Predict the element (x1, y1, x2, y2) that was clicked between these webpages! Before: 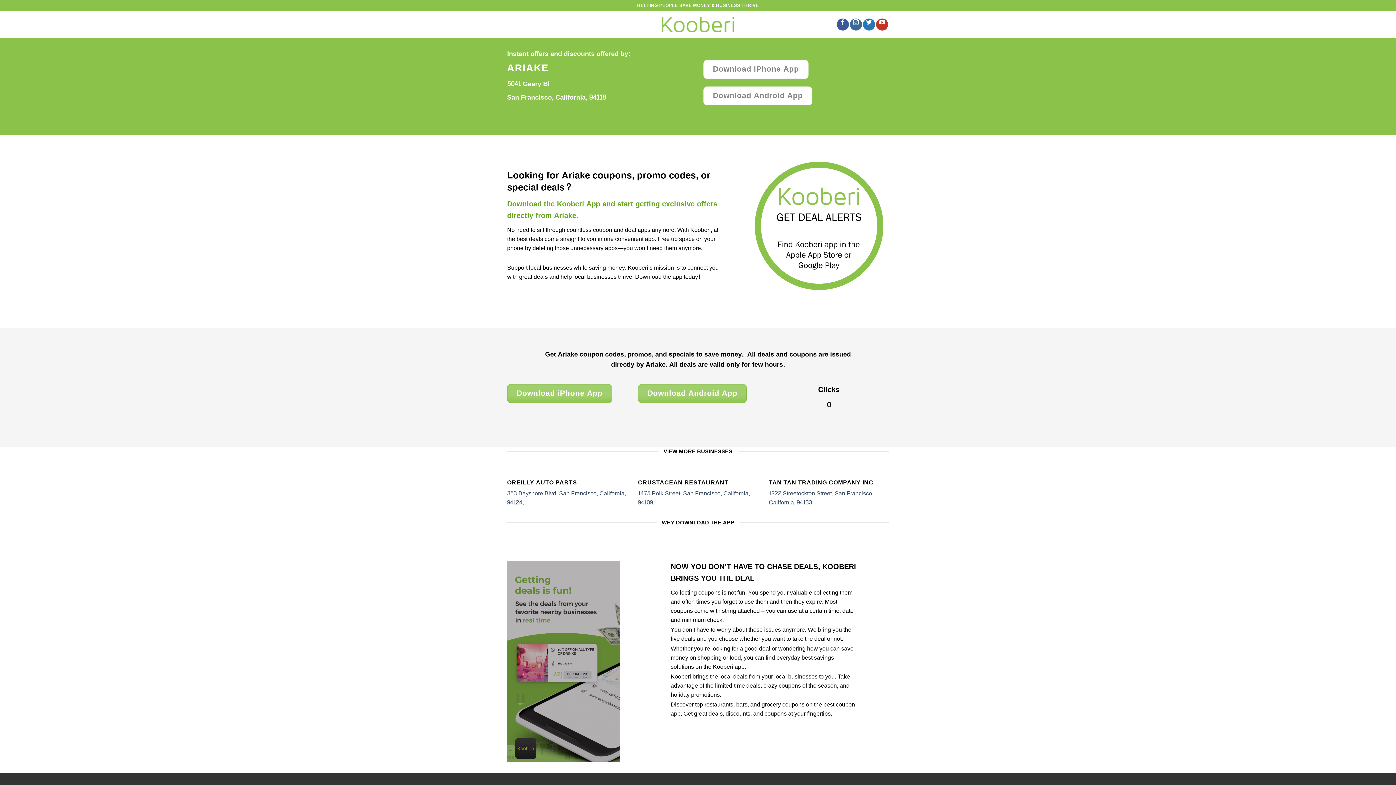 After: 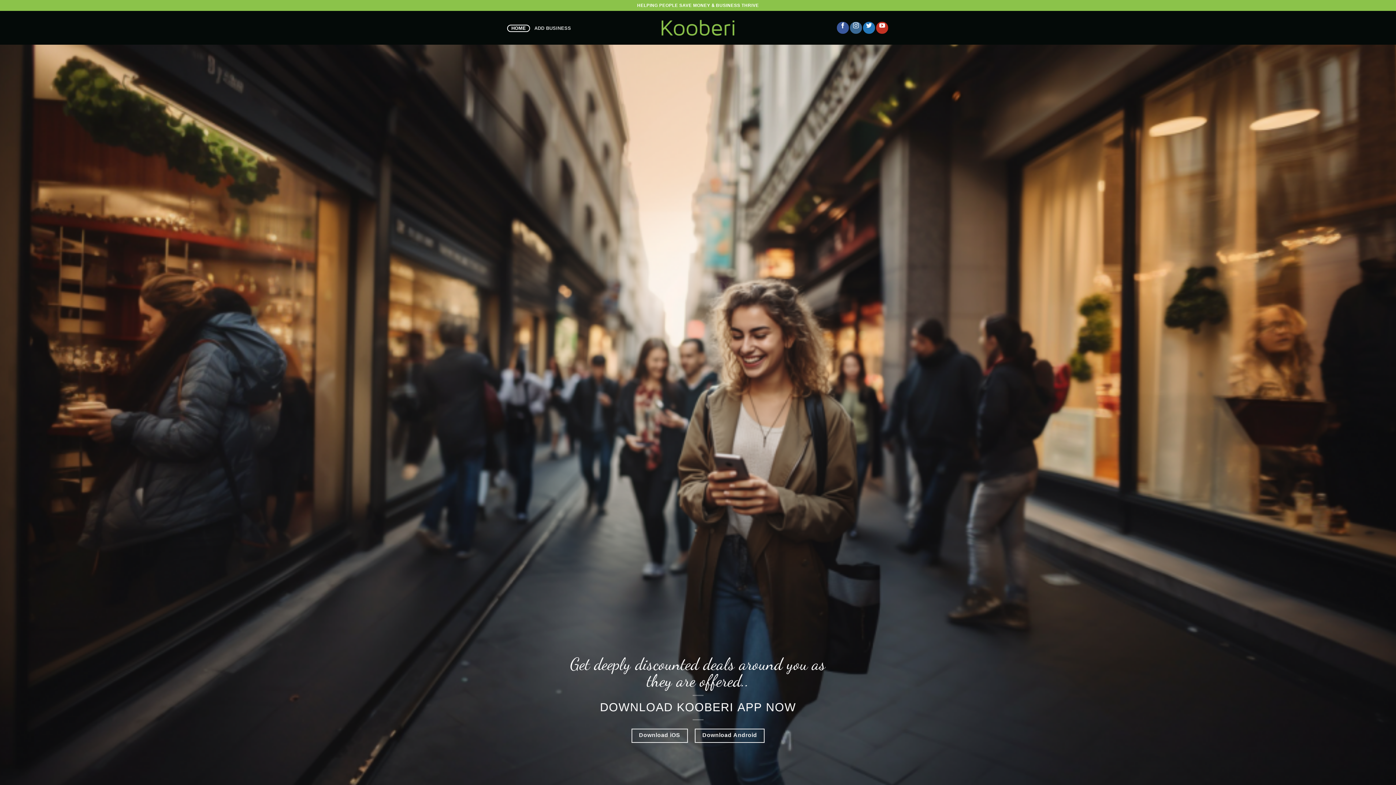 Action: bbox: (507, 21, 530, 28) label: HOME